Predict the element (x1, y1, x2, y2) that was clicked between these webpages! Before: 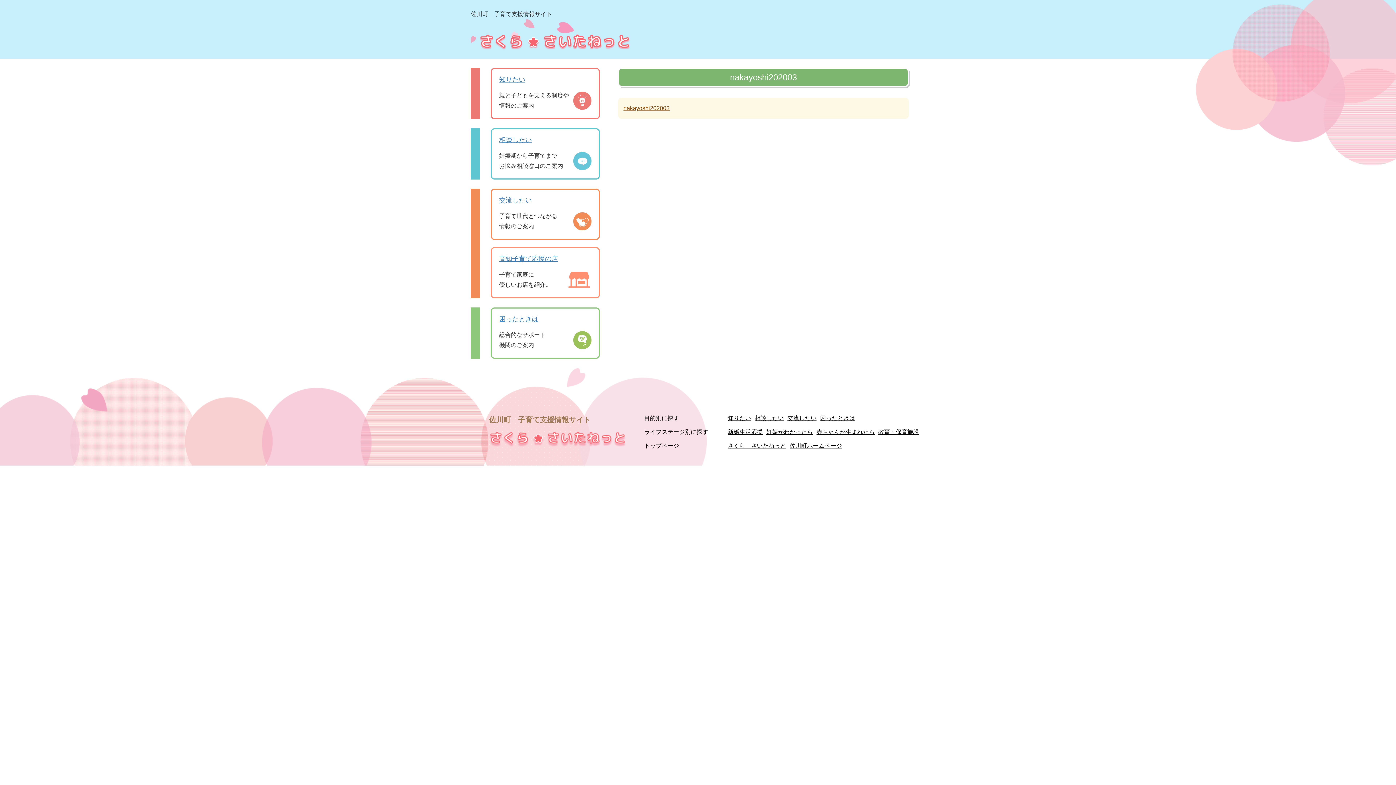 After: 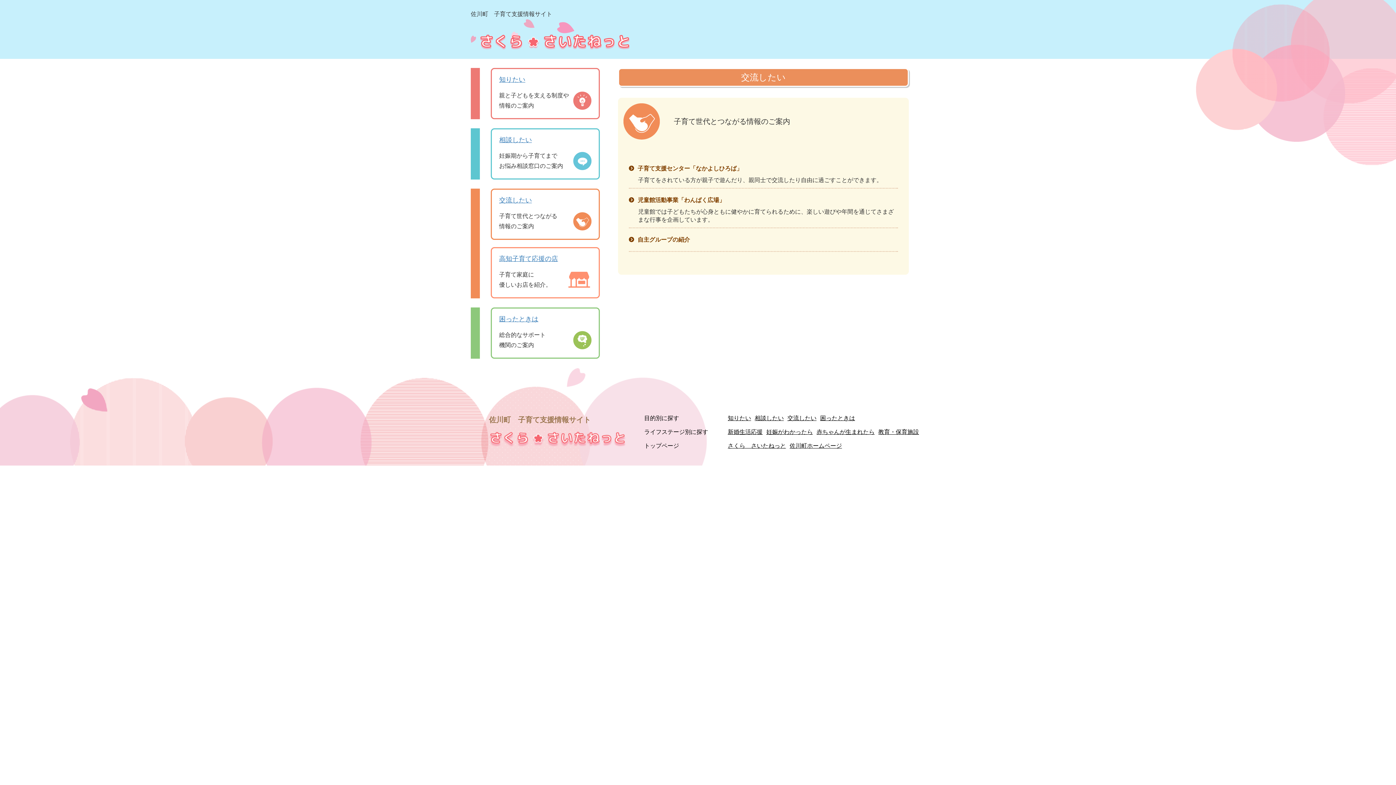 Action: bbox: (499, 196, 532, 203) label: 交流したい